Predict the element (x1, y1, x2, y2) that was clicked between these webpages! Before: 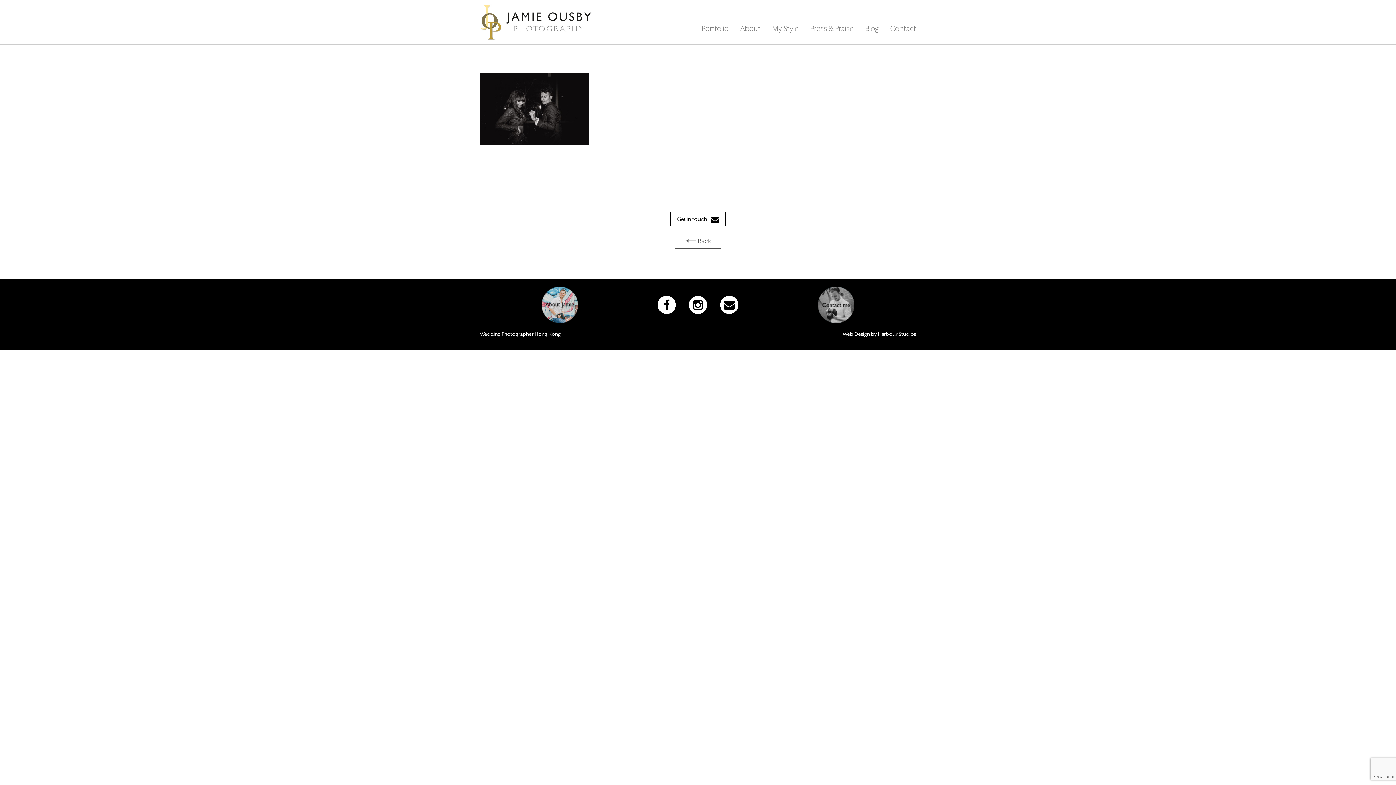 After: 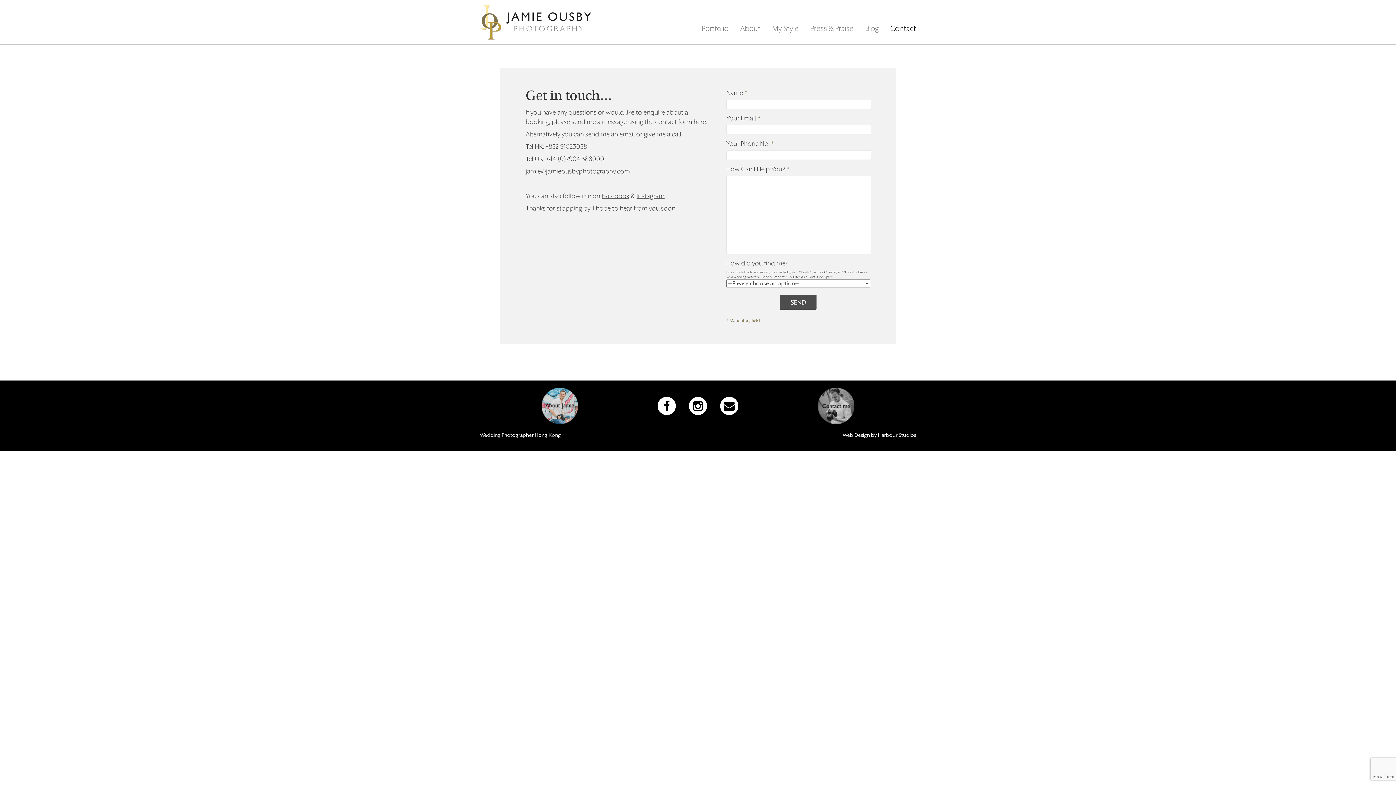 Action: bbox: (720, 296, 738, 314)